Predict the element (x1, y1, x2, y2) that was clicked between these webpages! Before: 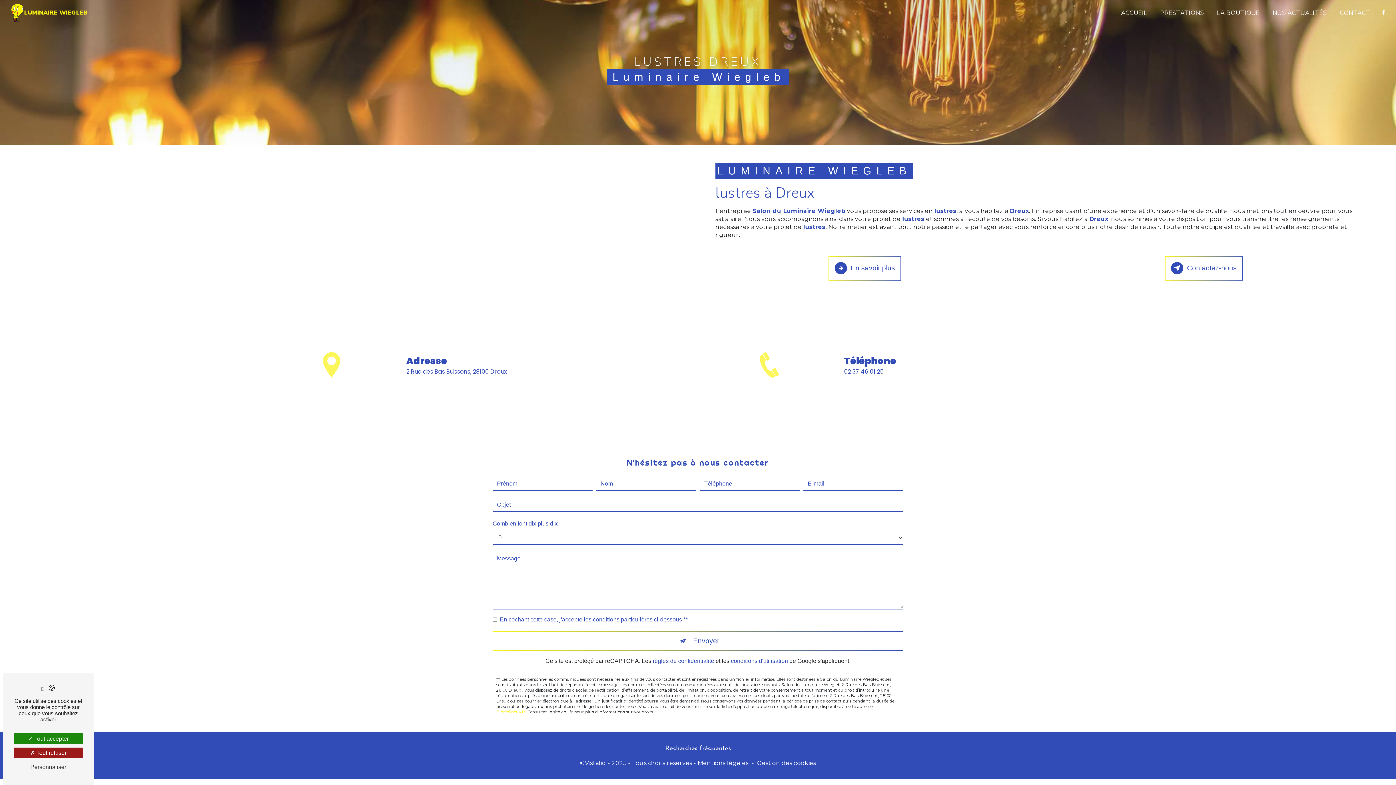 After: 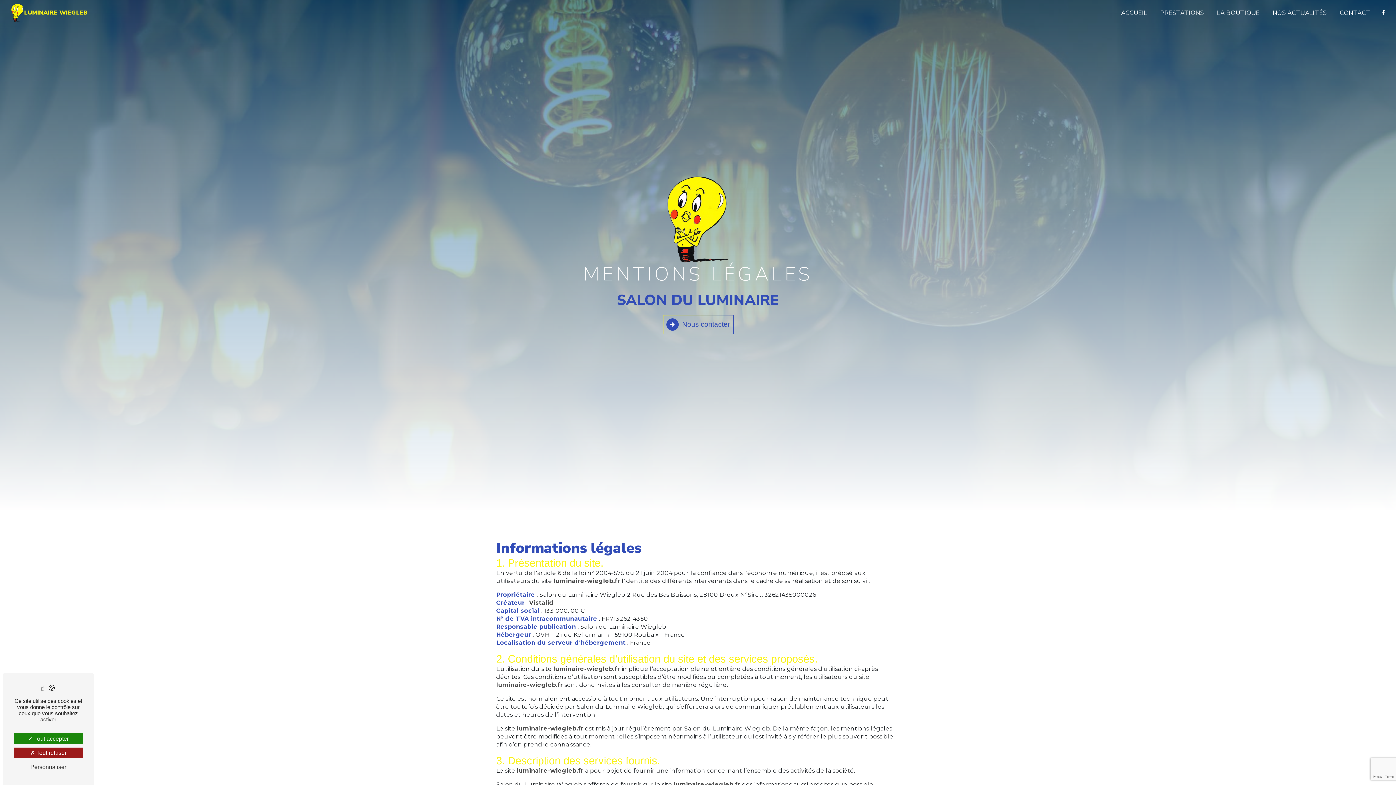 Action: label: Mentions légales bbox: (697, 759, 748, 767)